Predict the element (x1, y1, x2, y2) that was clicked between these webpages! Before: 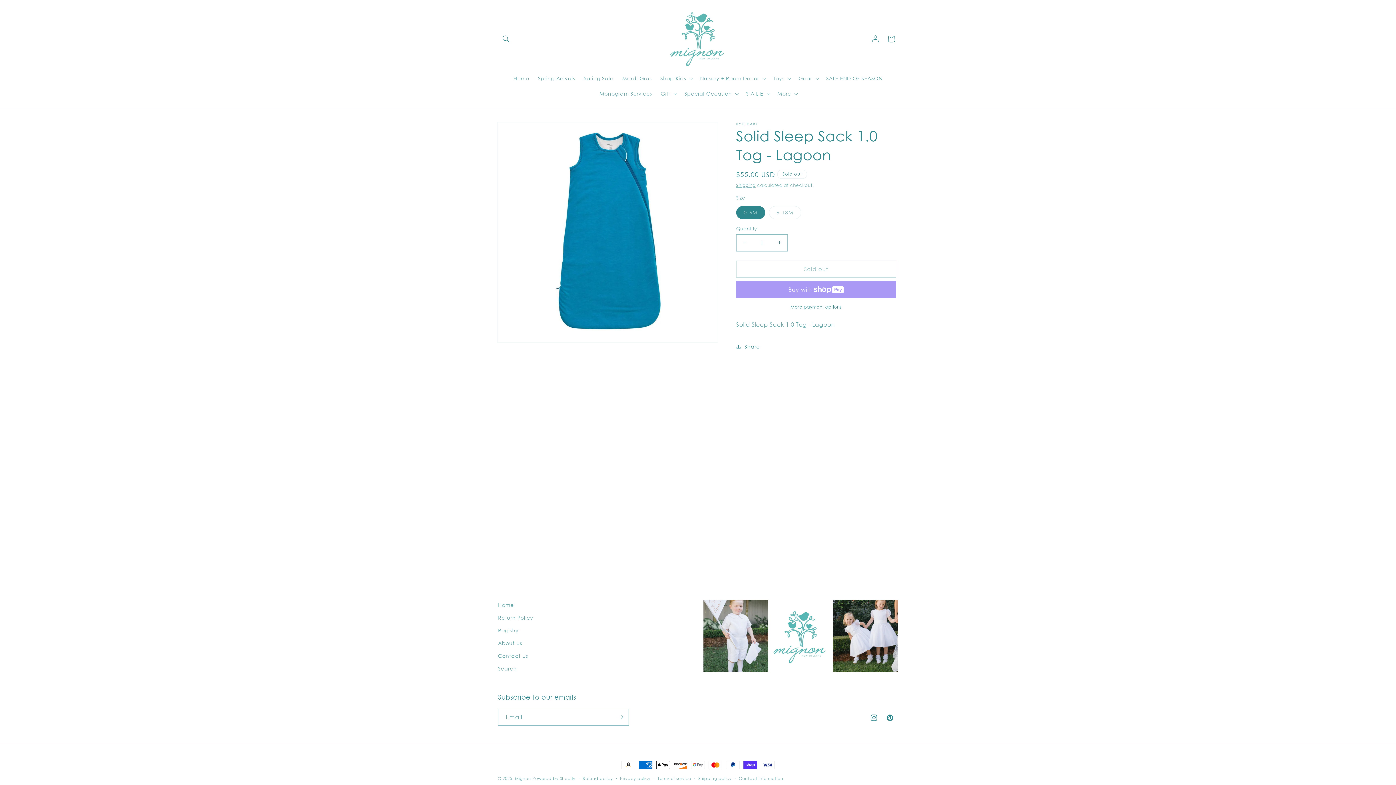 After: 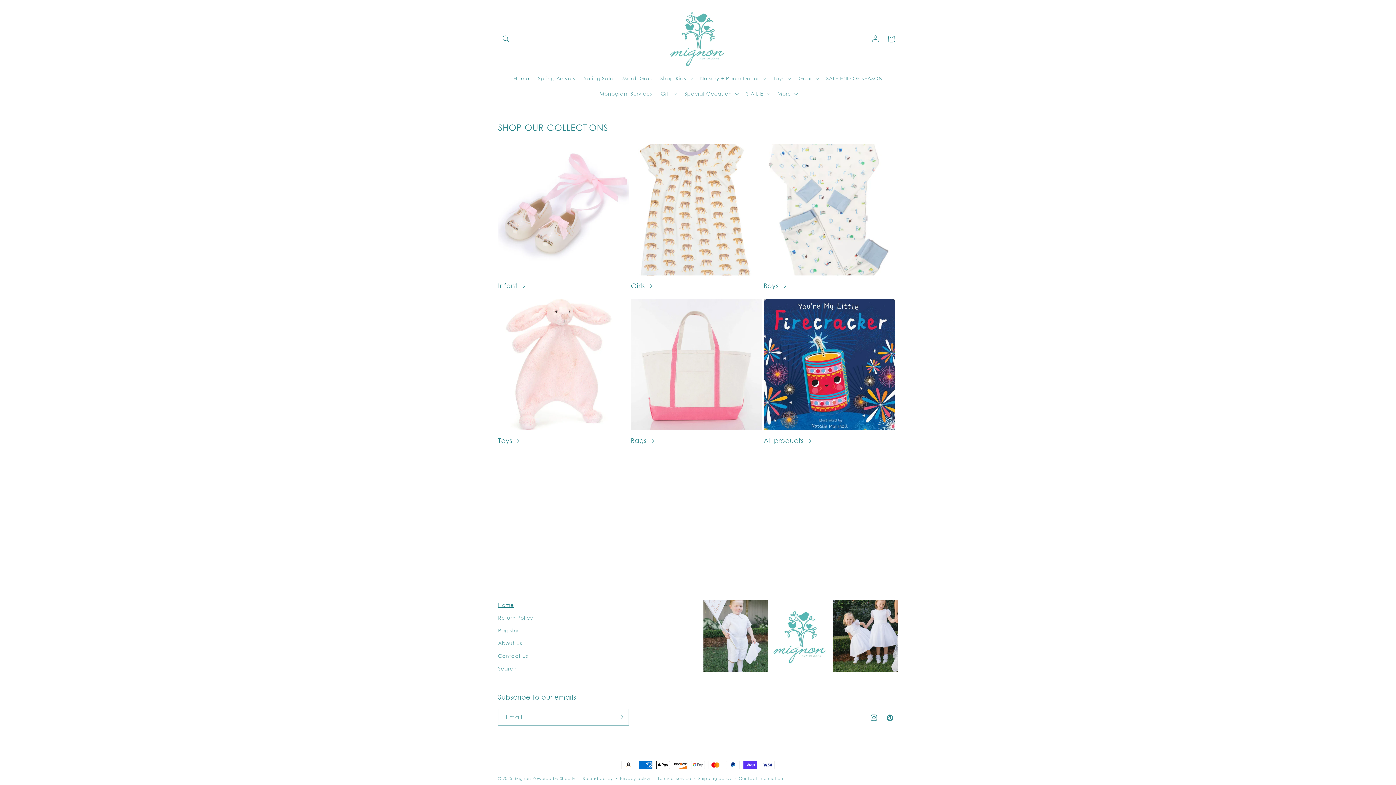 Action: bbox: (498, 600, 513, 611) label: Home